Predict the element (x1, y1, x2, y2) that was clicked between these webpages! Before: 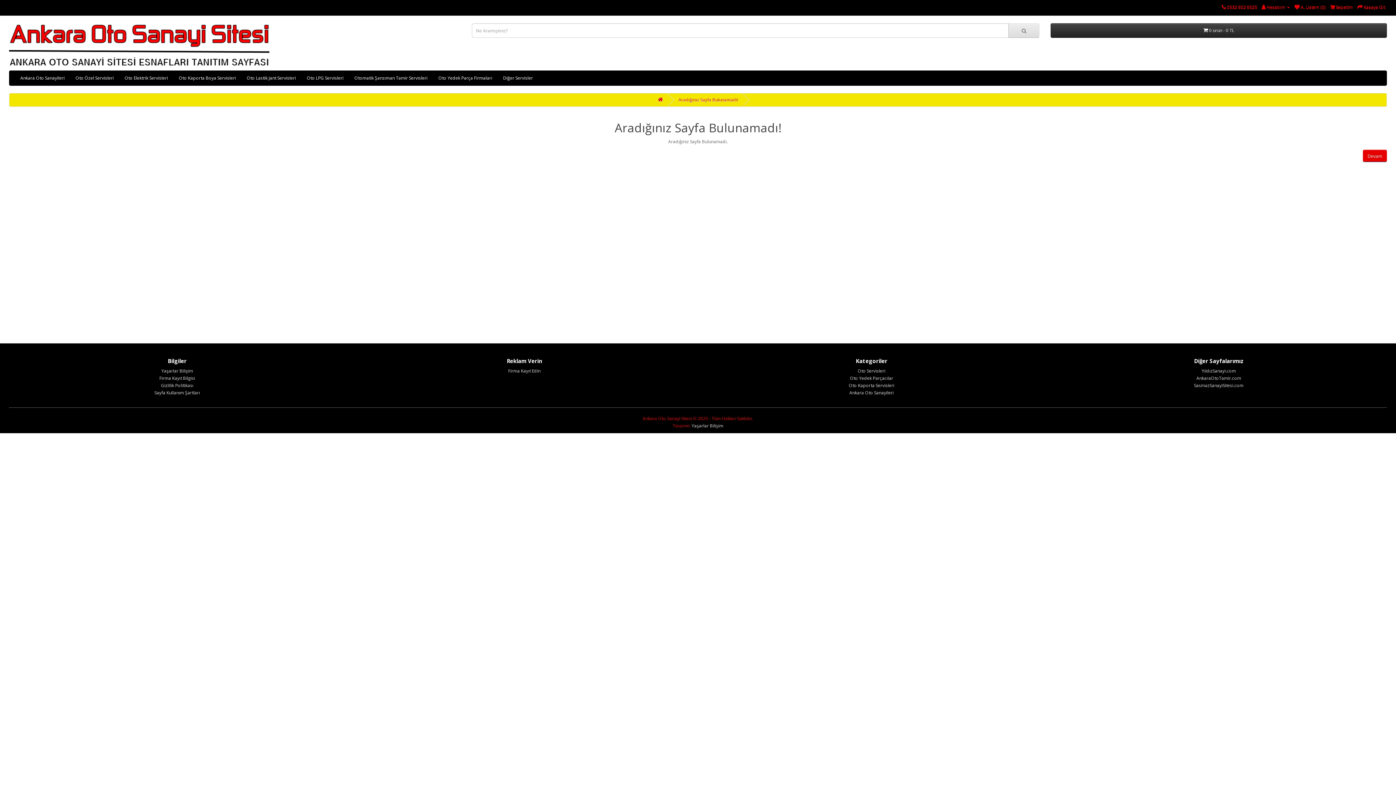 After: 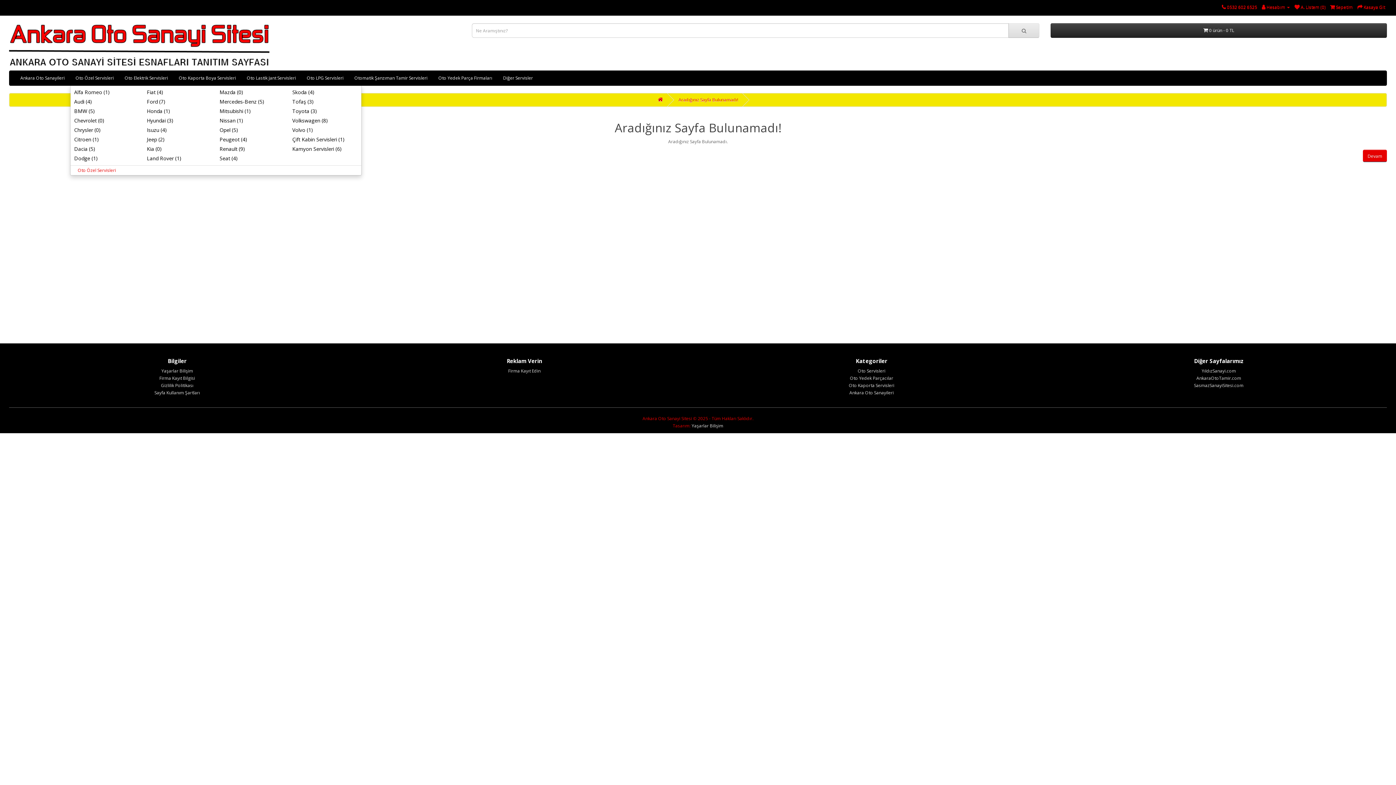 Action: label: Oto Özel Servisleri bbox: (70, 70, 119, 85)